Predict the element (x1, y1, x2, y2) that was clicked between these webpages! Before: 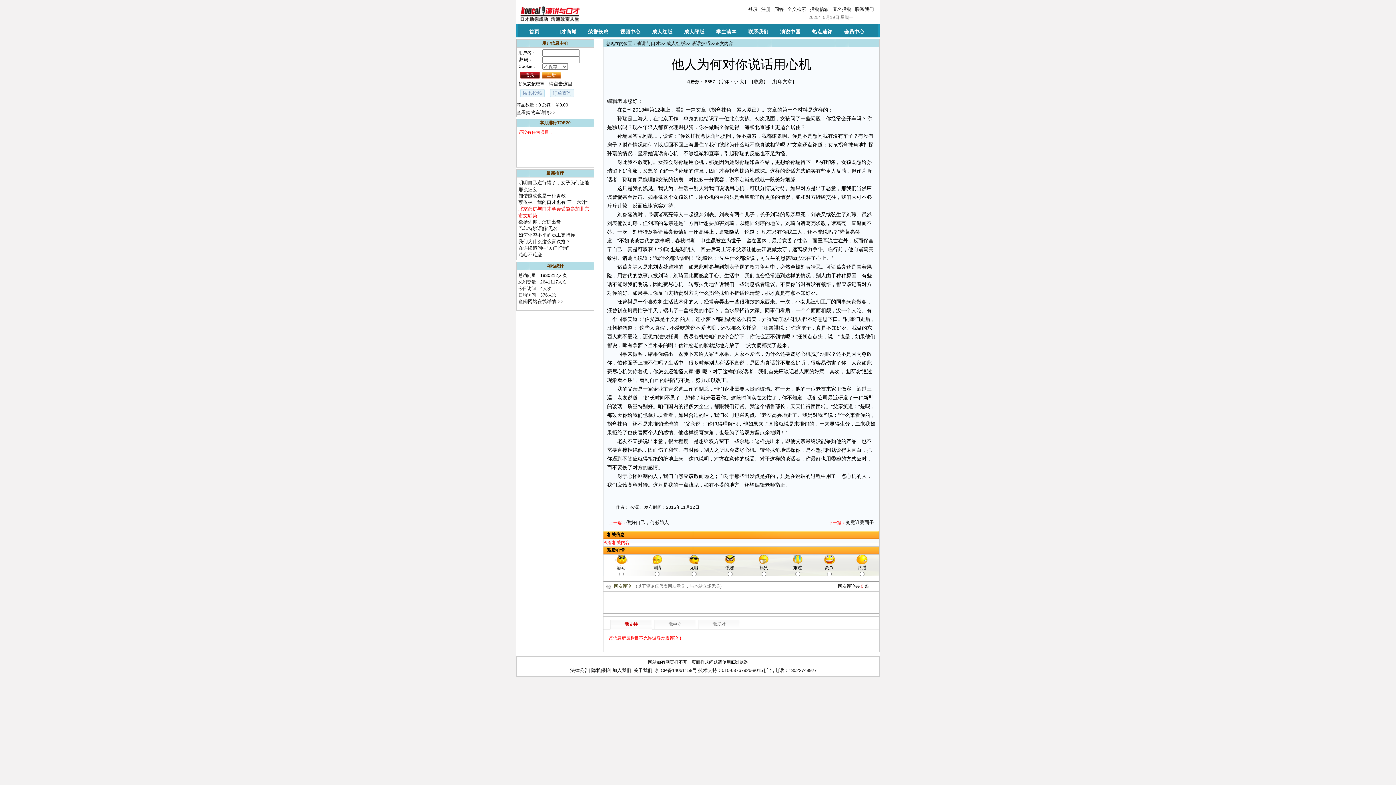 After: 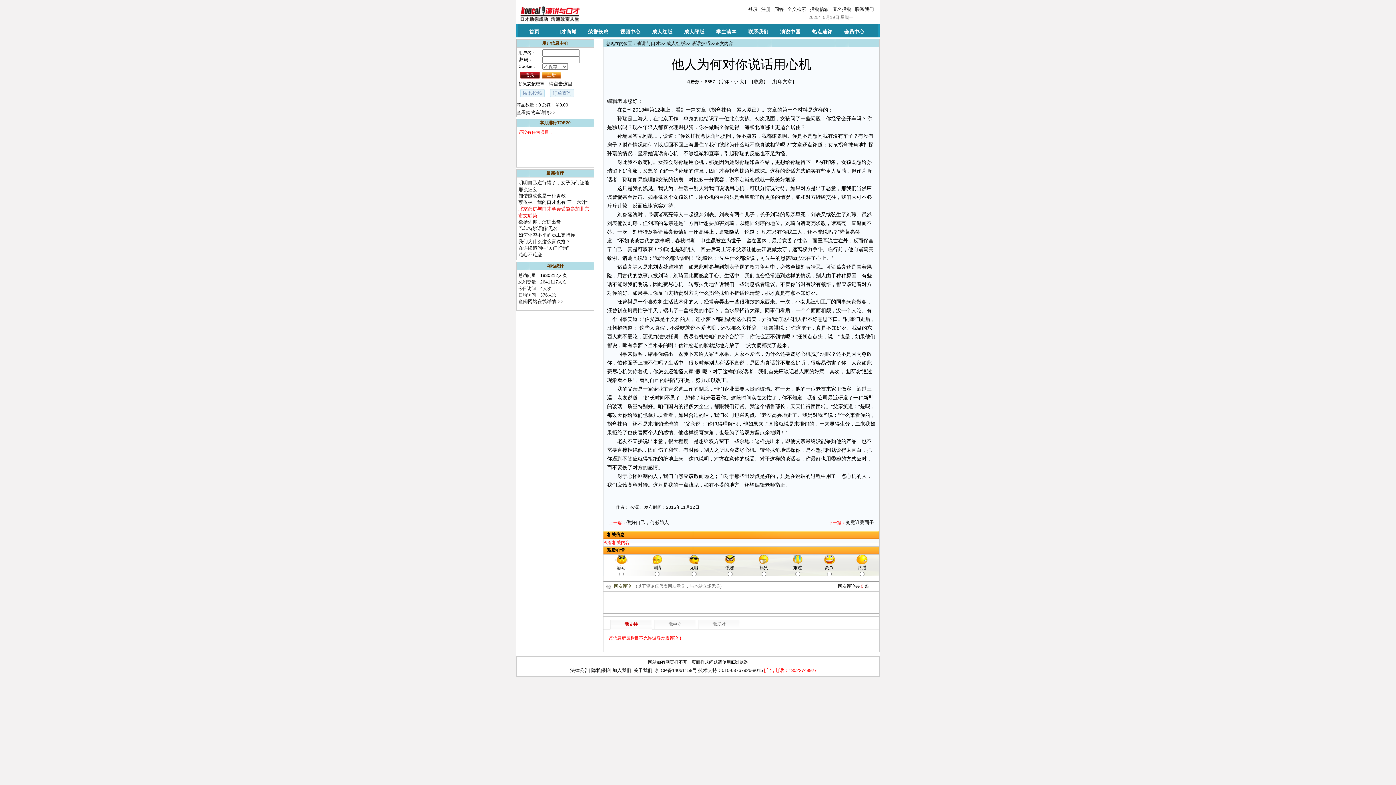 Action: label: |广告电话：13522749927 bbox: (764, 668, 816, 673)